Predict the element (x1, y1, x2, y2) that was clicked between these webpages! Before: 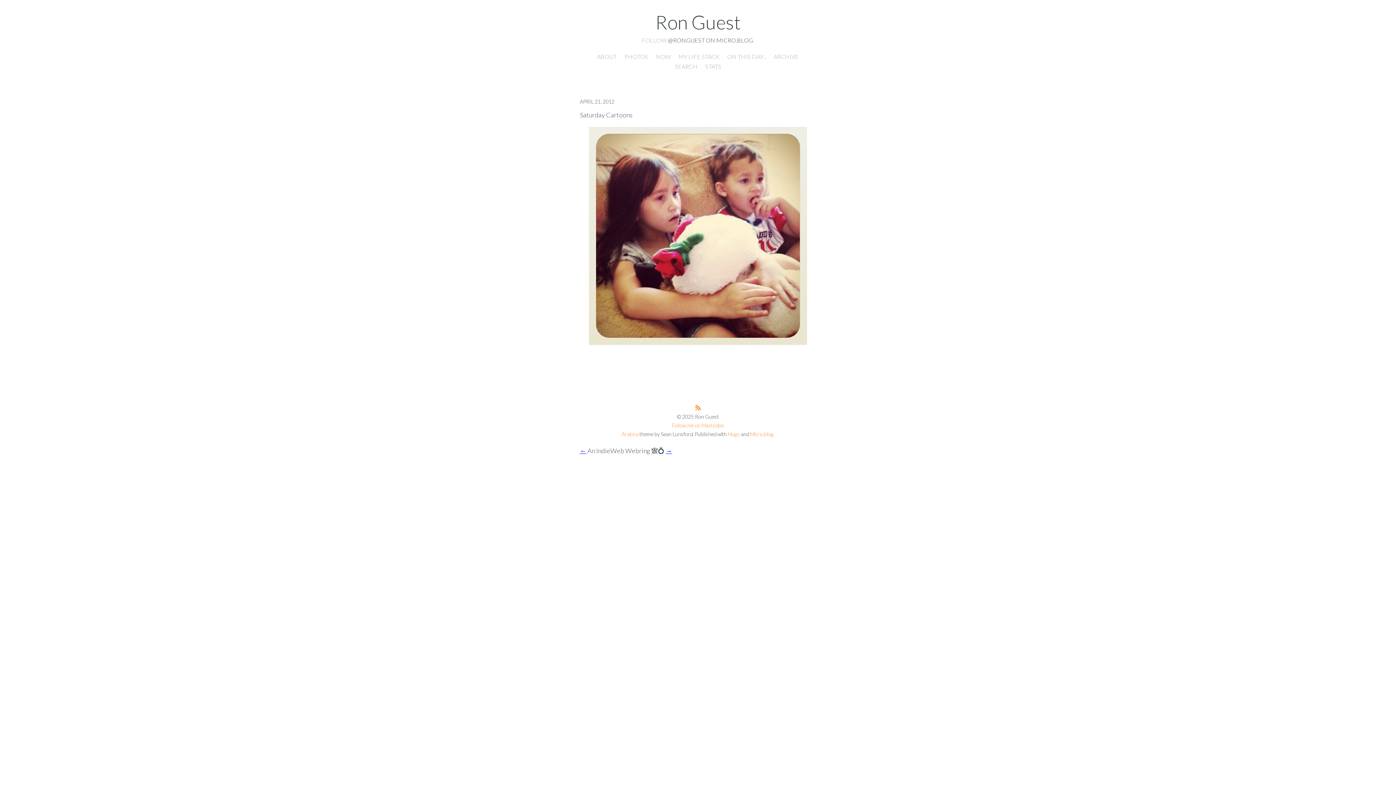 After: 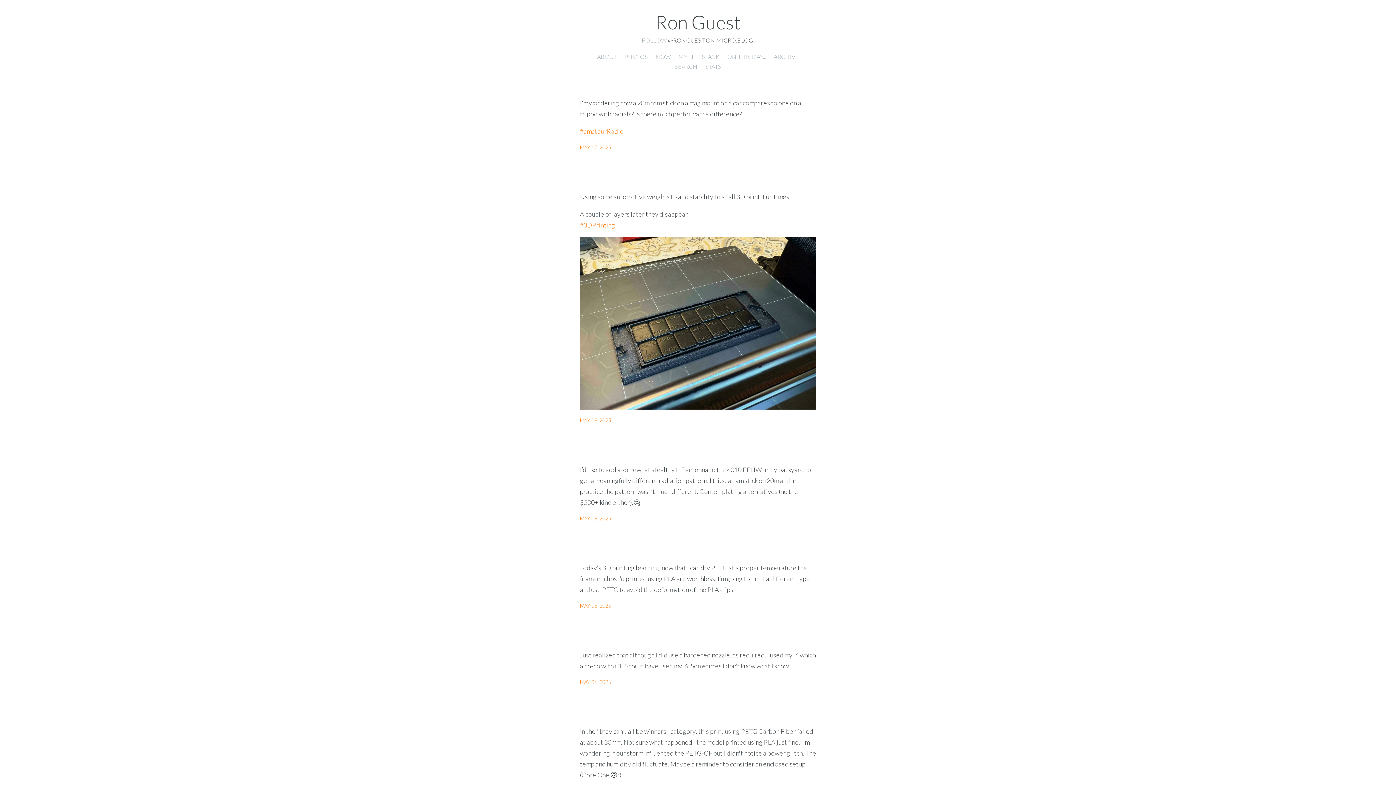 Action: bbox: (655, 10, 740, 33) label: Ron Guest